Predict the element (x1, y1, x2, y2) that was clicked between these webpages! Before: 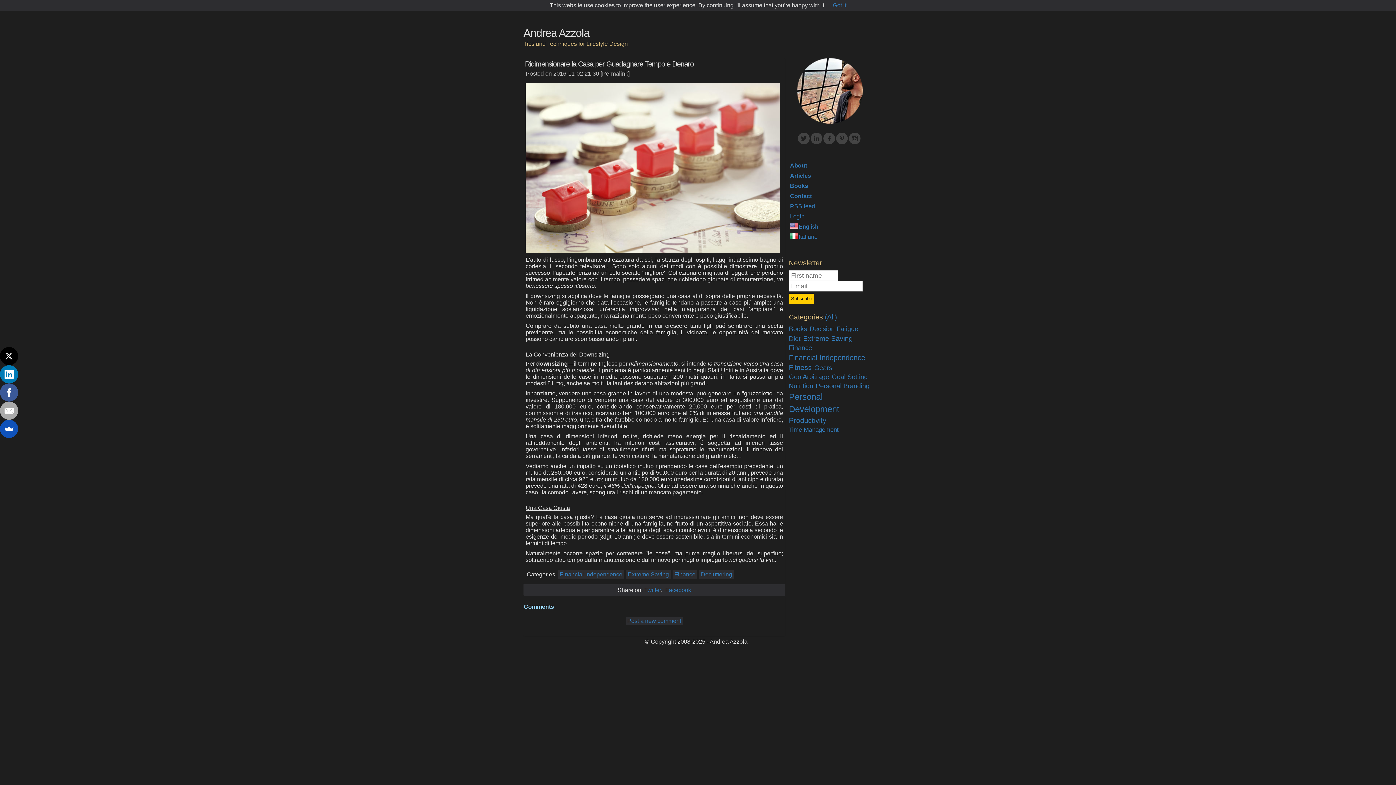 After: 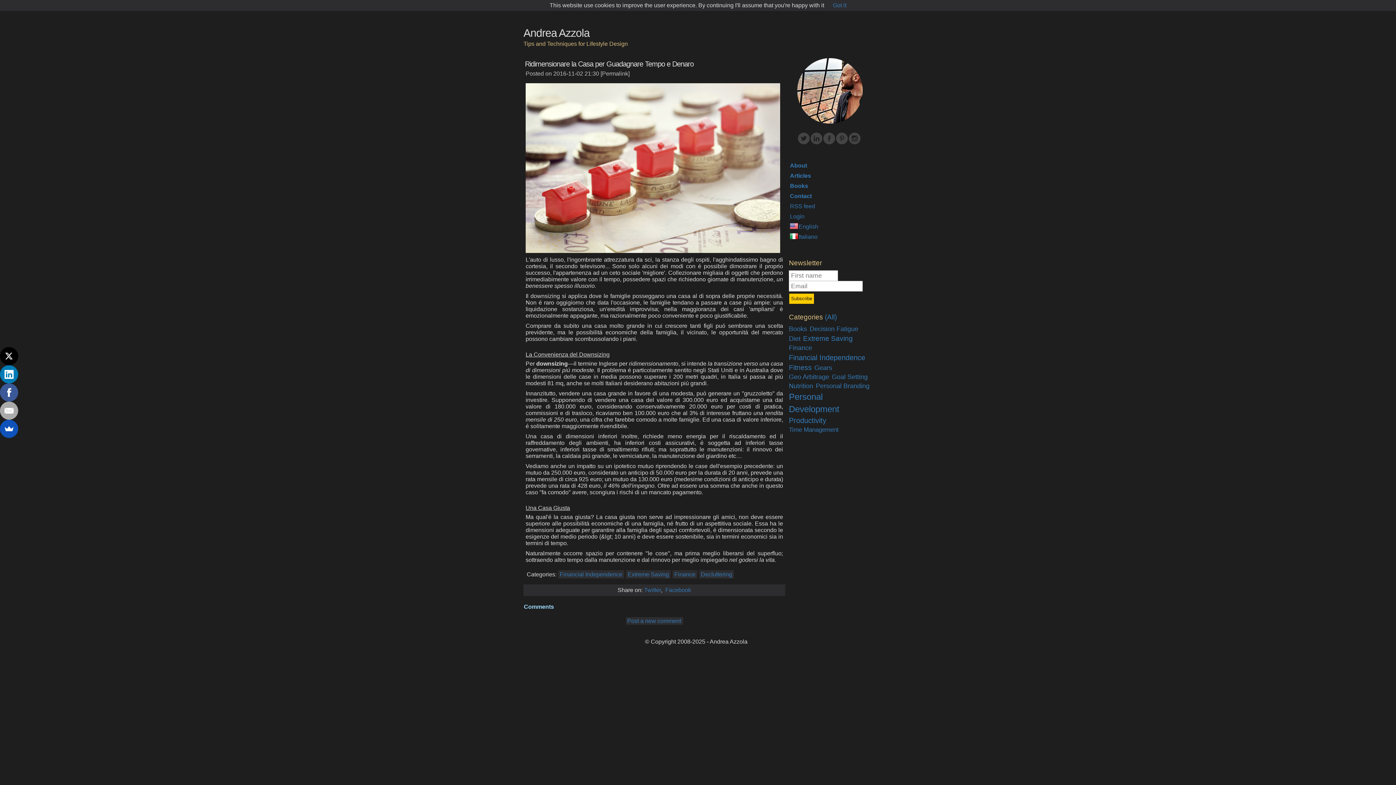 Action: bbox: (798, 134, 810, 141)